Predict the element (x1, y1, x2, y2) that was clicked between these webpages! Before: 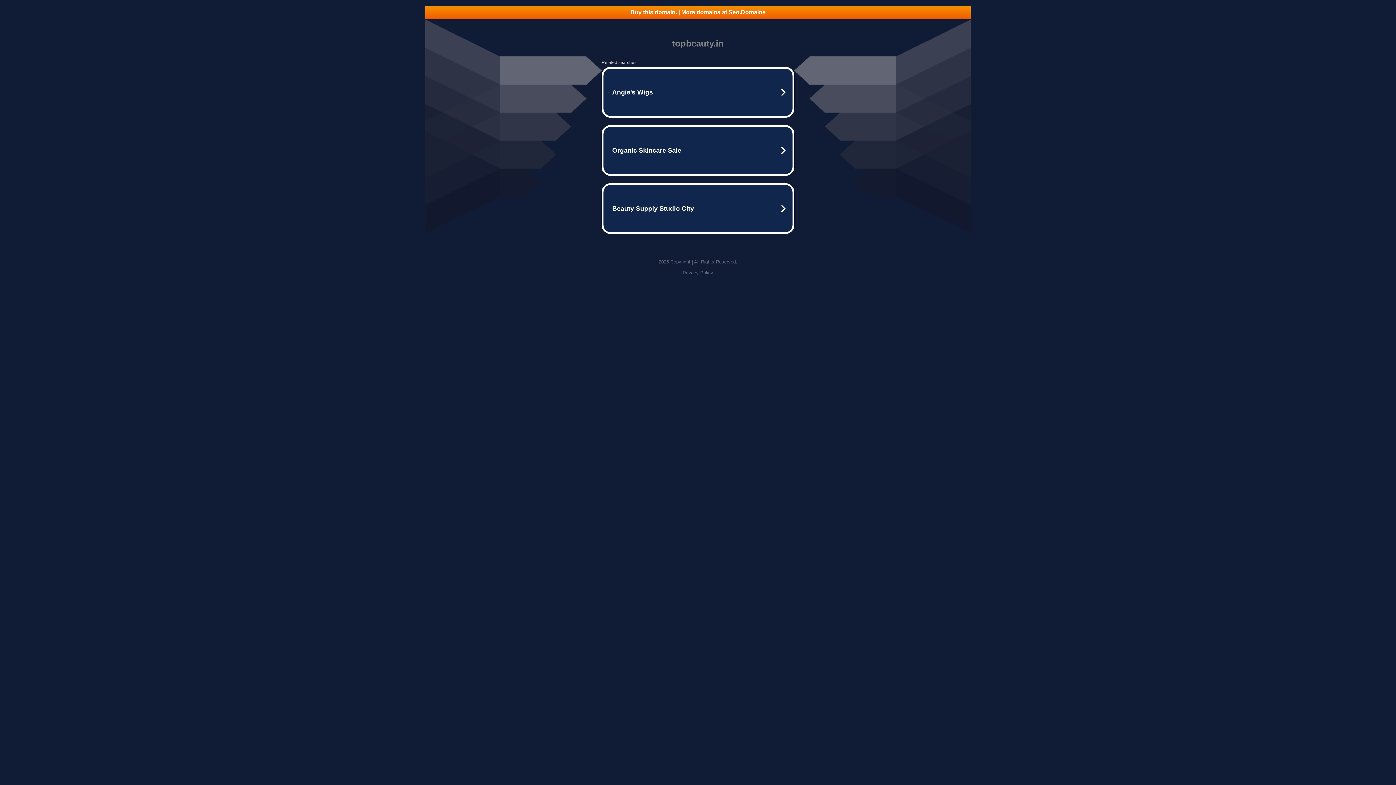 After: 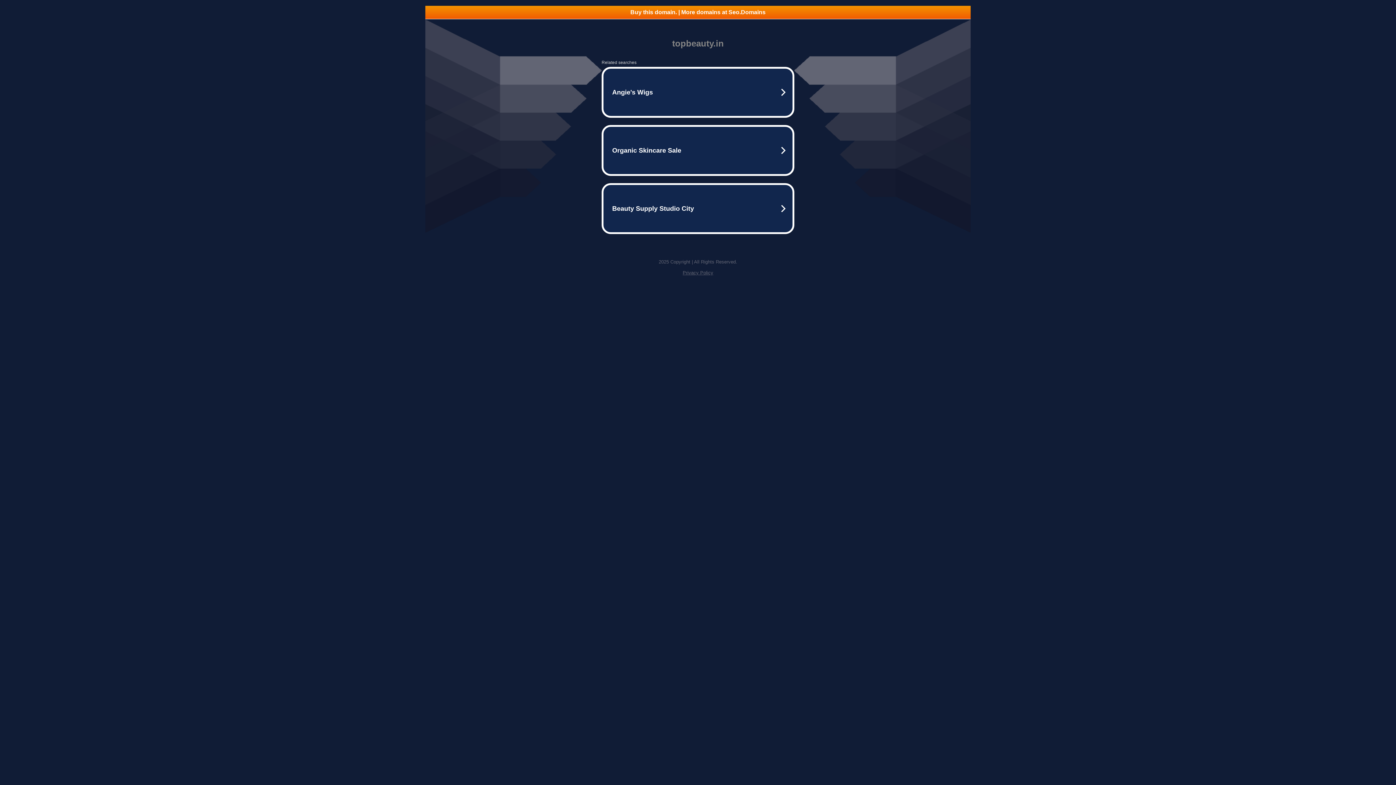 Action: bbox: (682, 270, 713, 275) label: Privacy Policy